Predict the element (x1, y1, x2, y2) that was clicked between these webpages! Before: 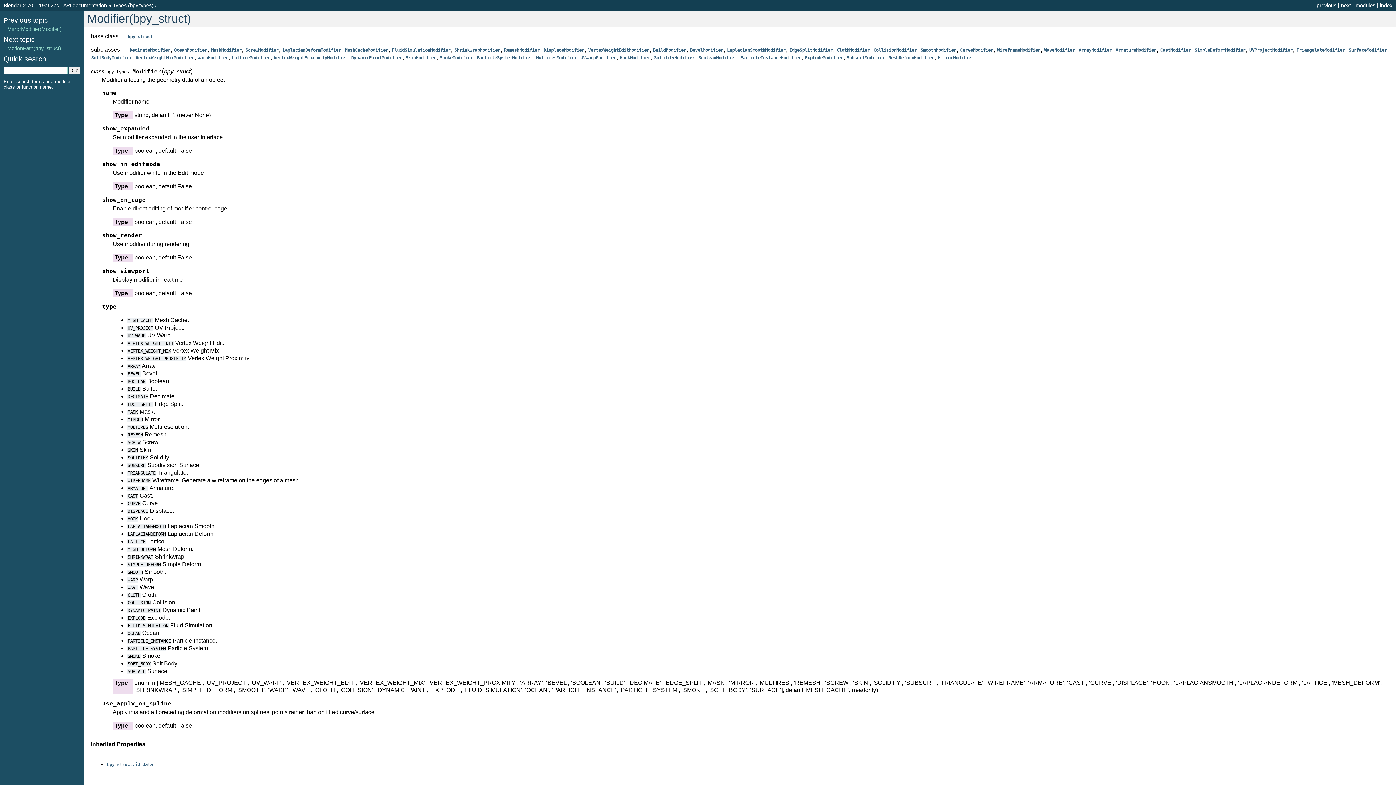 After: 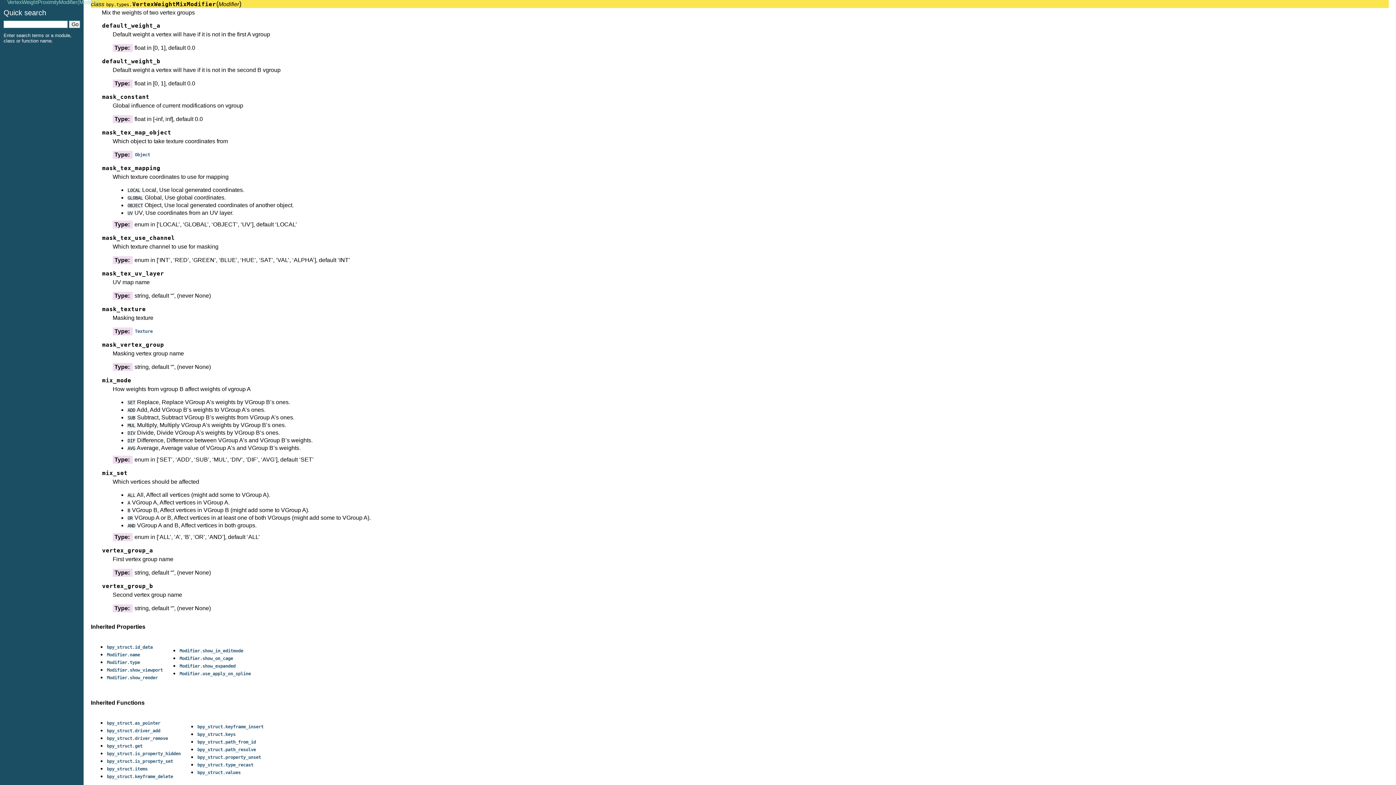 Action: label: VertexWeightMixModifier bbox: (135, 54, 194, 60)